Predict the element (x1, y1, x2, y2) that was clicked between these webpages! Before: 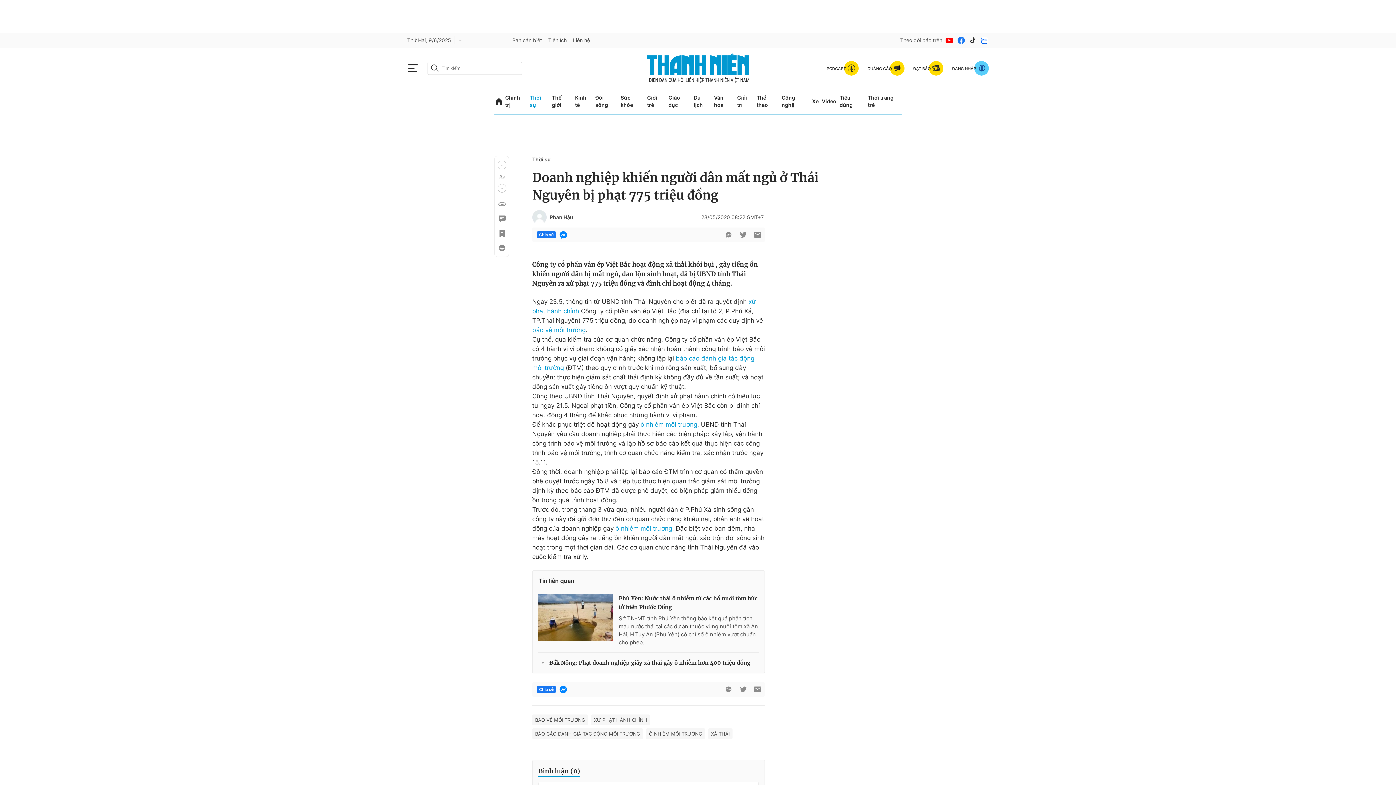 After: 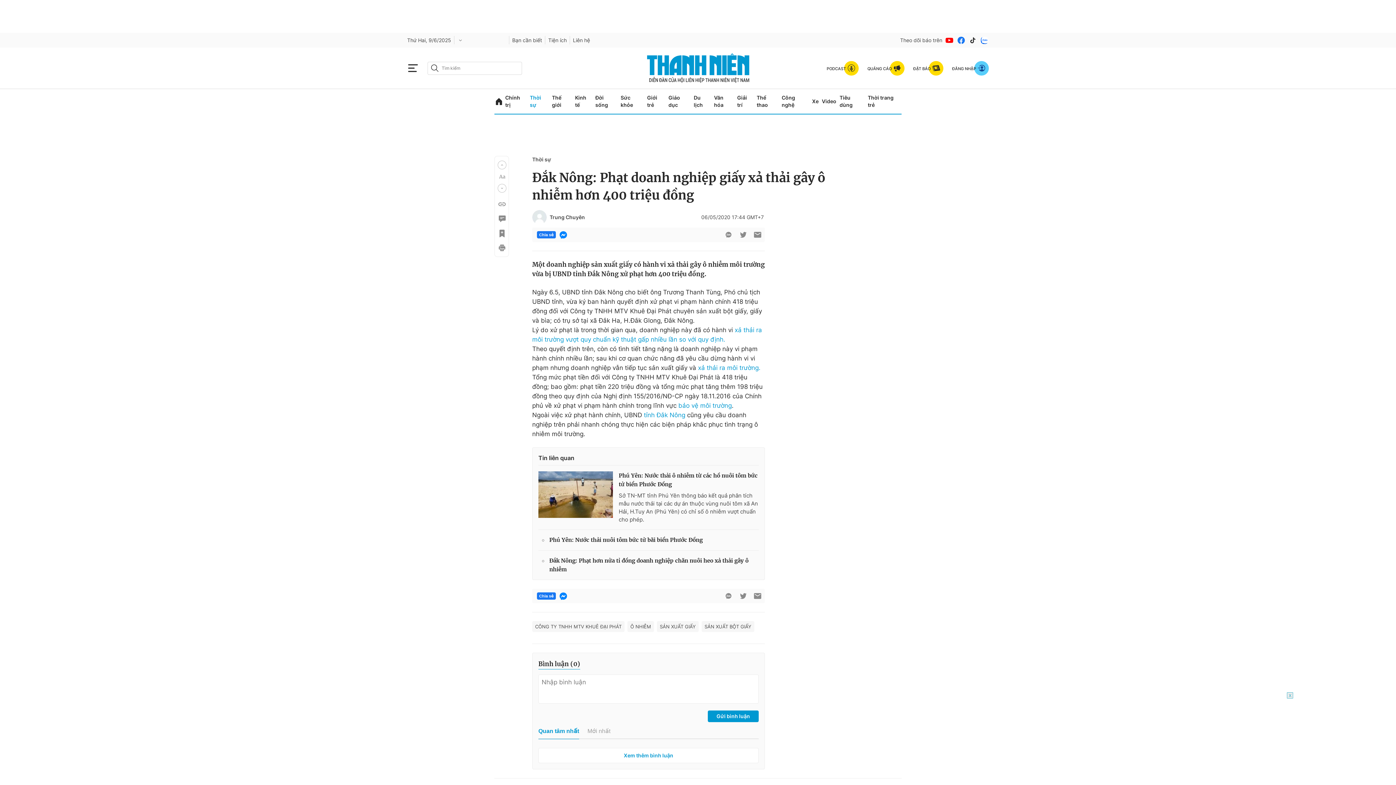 Action: bbox: (538, 658, 758, 667) label: Đắk Nông: Phạt doanh nghiệp giấy xả thải gây ô nhiễm hơn 400 triệu đồng